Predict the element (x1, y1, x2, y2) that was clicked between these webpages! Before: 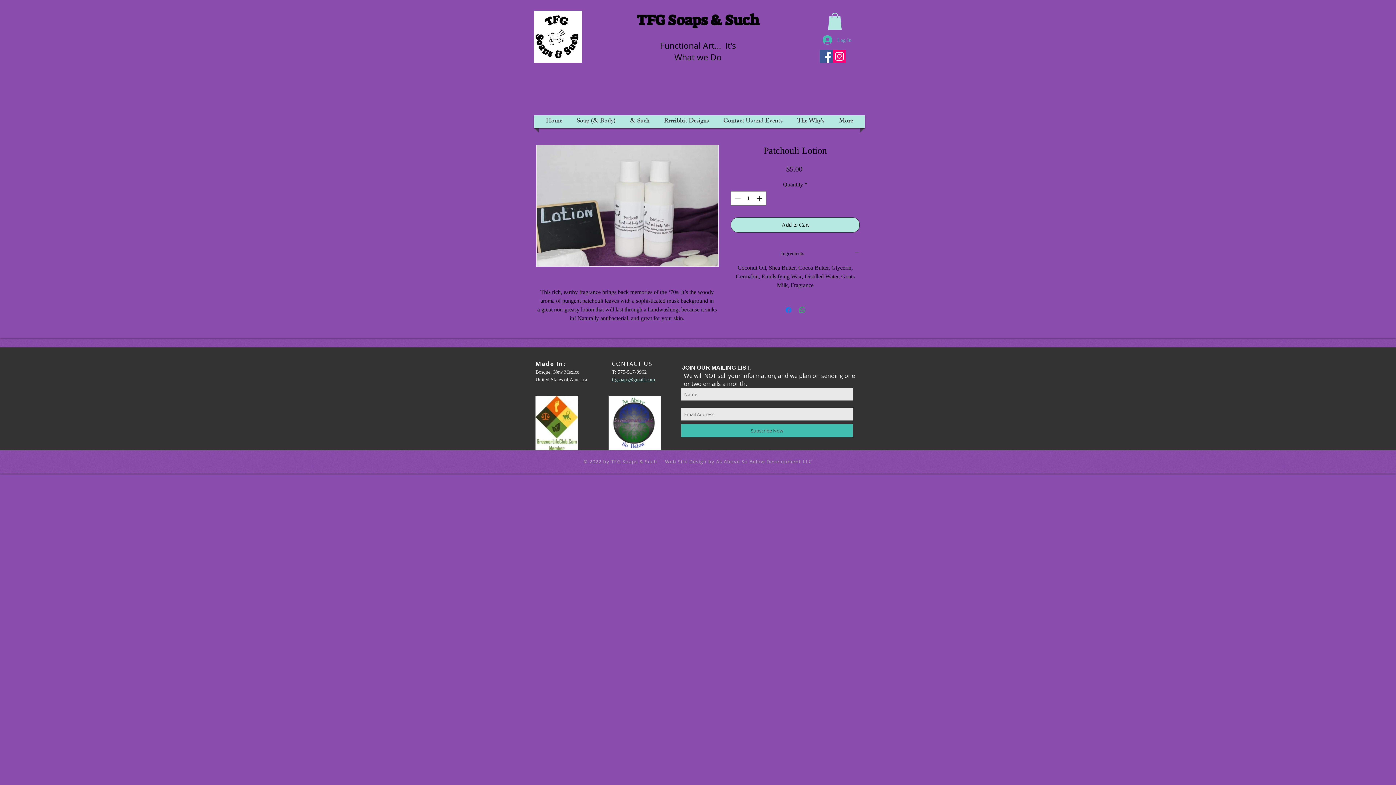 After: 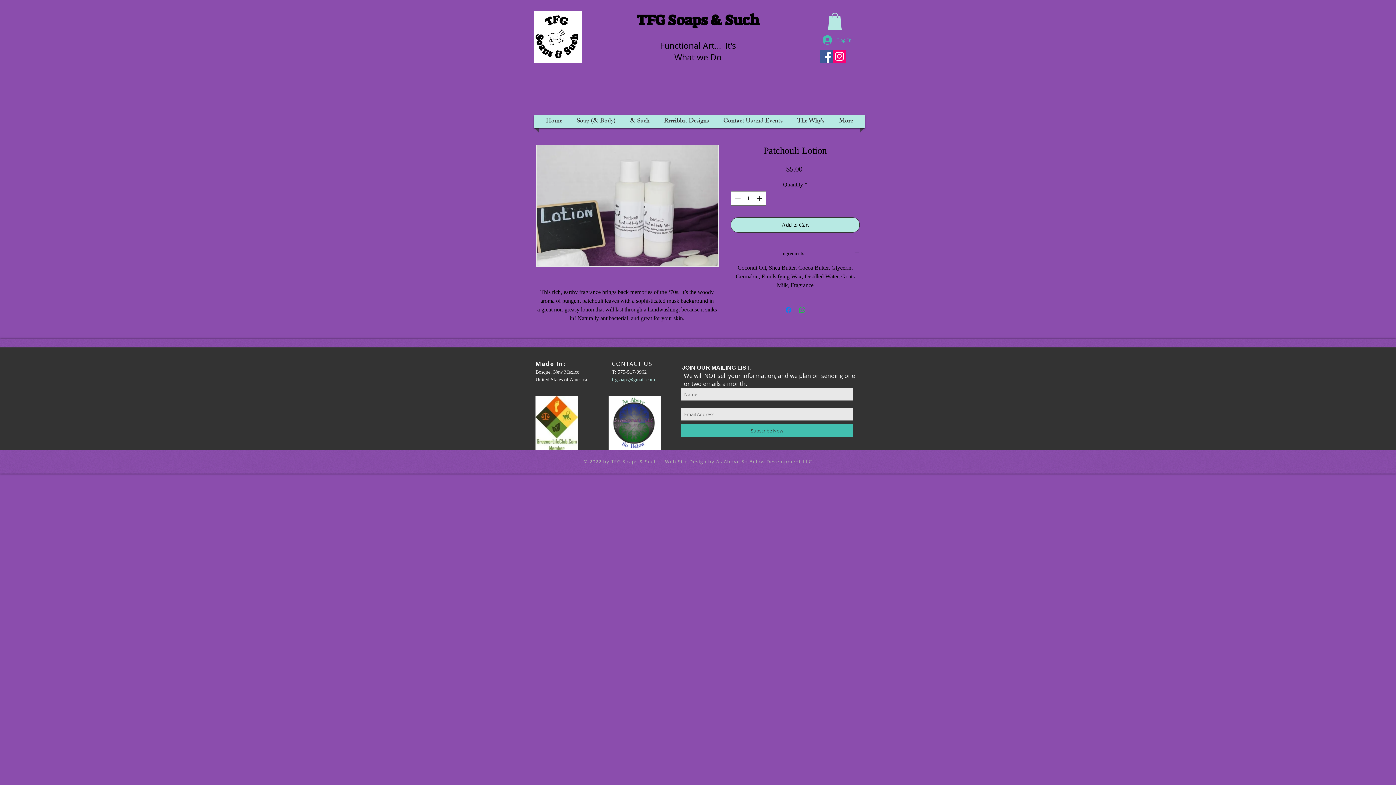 Action: bbox: (833, 49, 846, 62) label: Instagram